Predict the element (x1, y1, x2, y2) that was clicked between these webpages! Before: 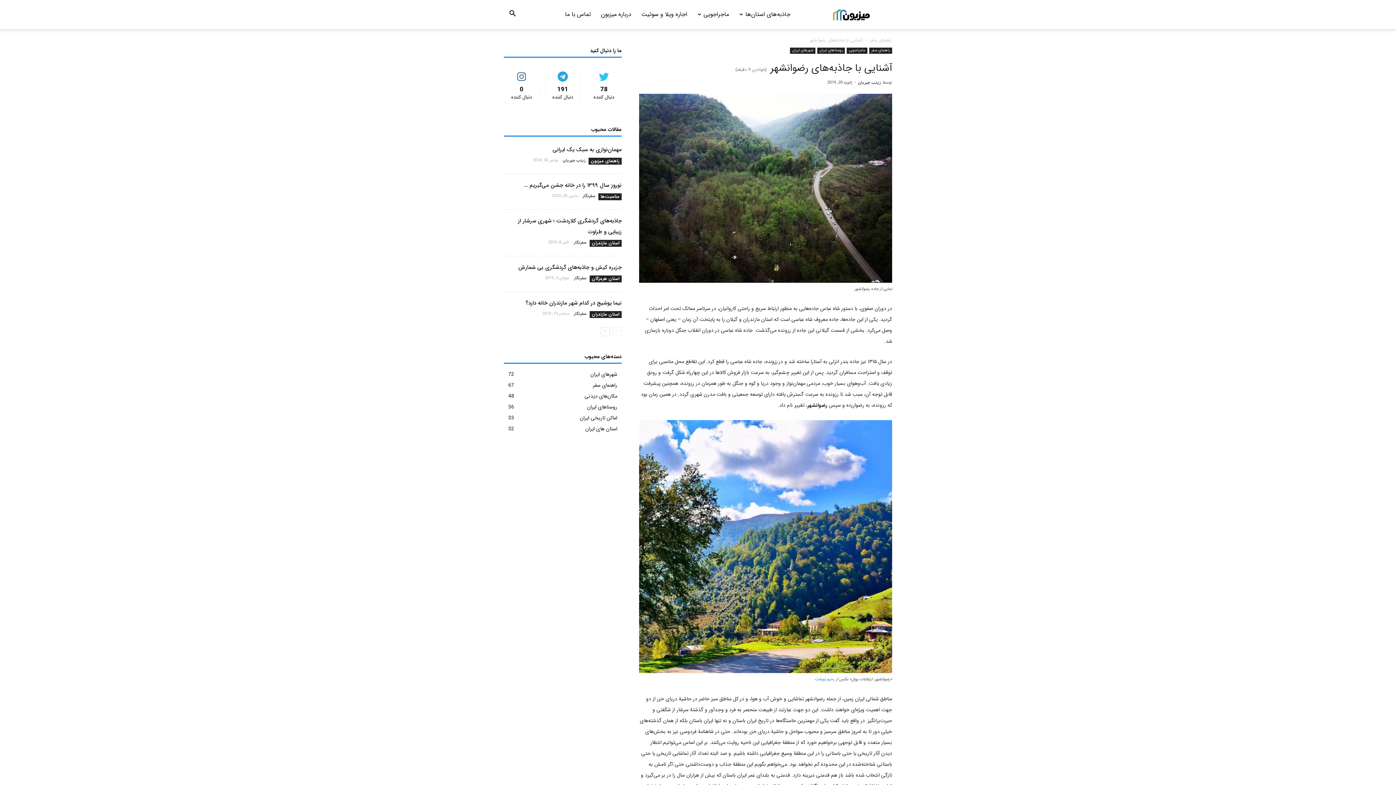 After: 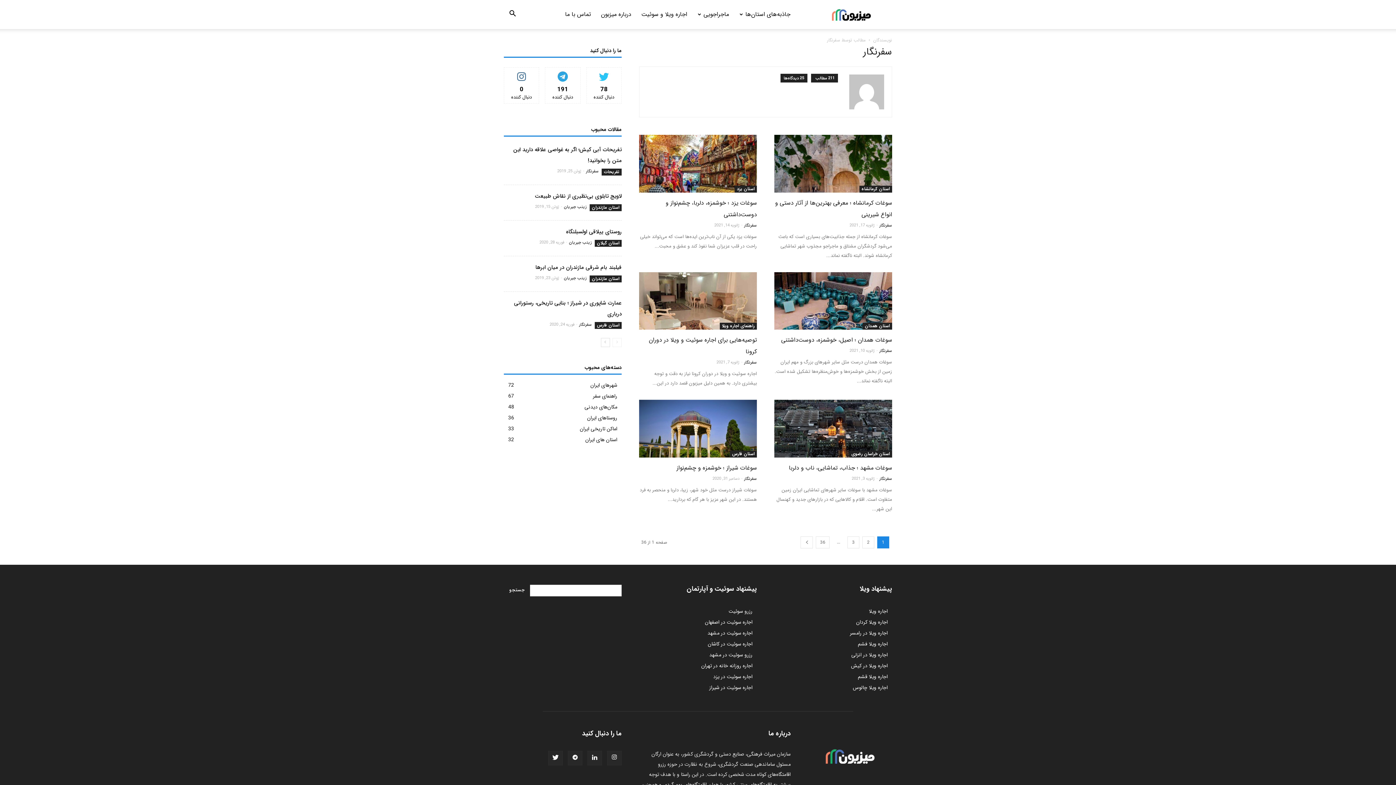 Action: bbox: (574, 239, 586, 245) label: سفرنگار